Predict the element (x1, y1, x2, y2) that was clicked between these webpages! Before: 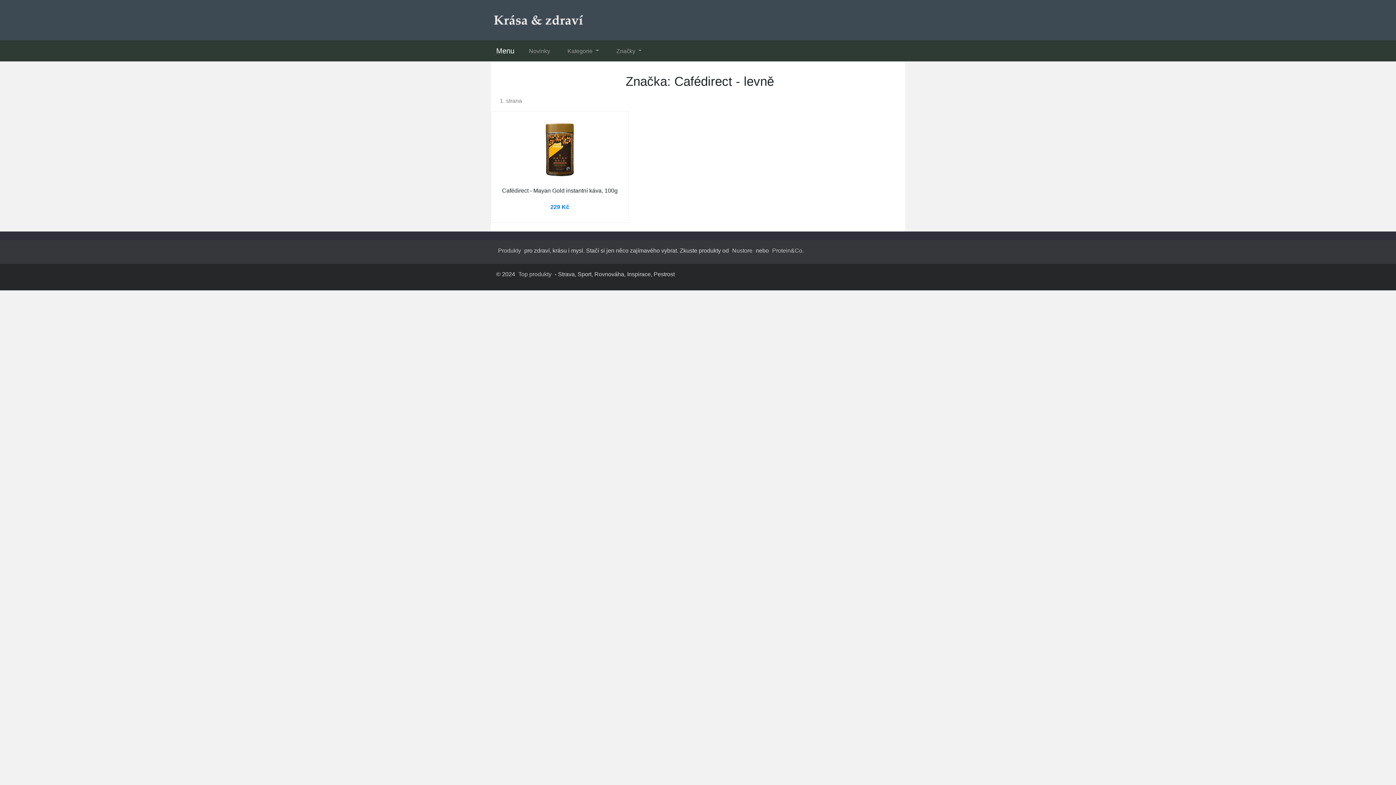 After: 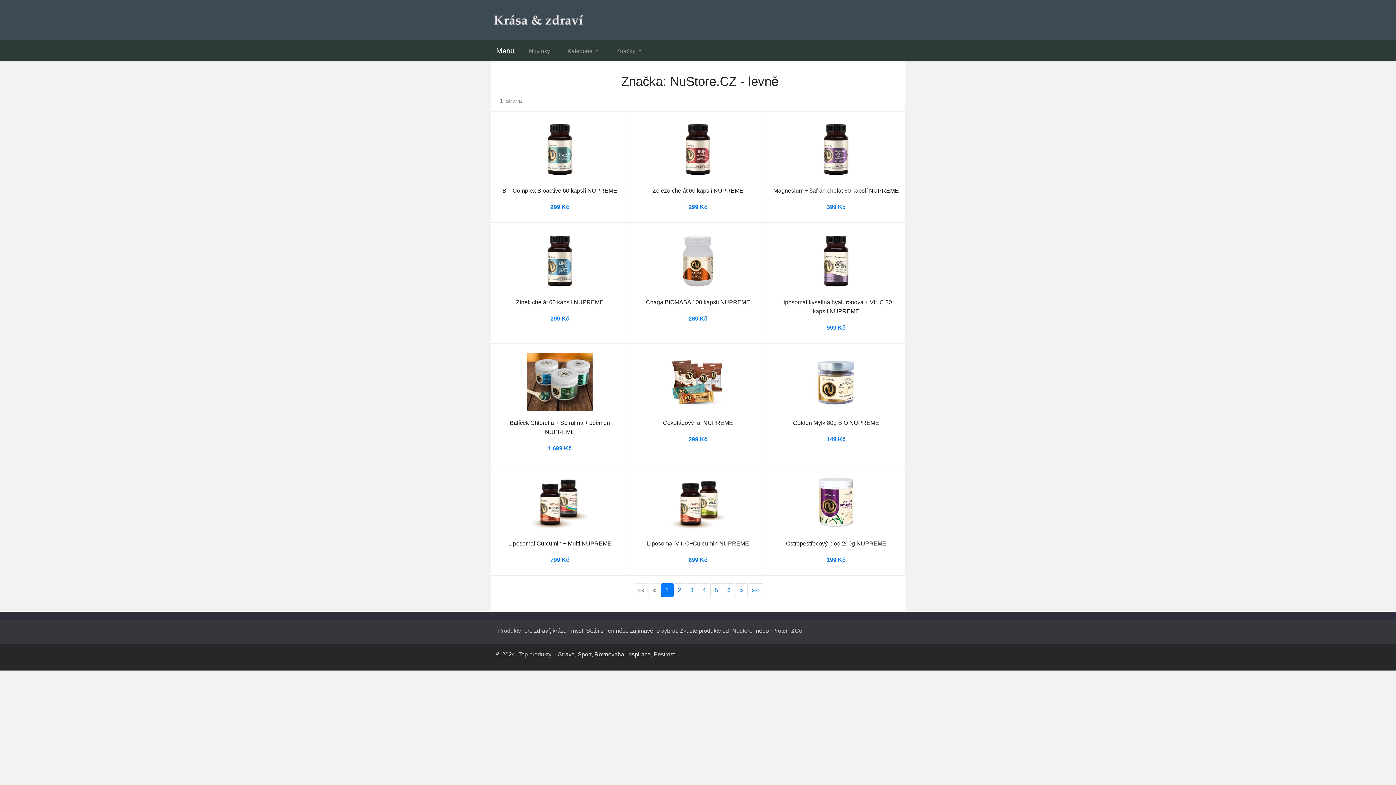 Action: label: Nustore bbox: (730, 247, 754, 253)